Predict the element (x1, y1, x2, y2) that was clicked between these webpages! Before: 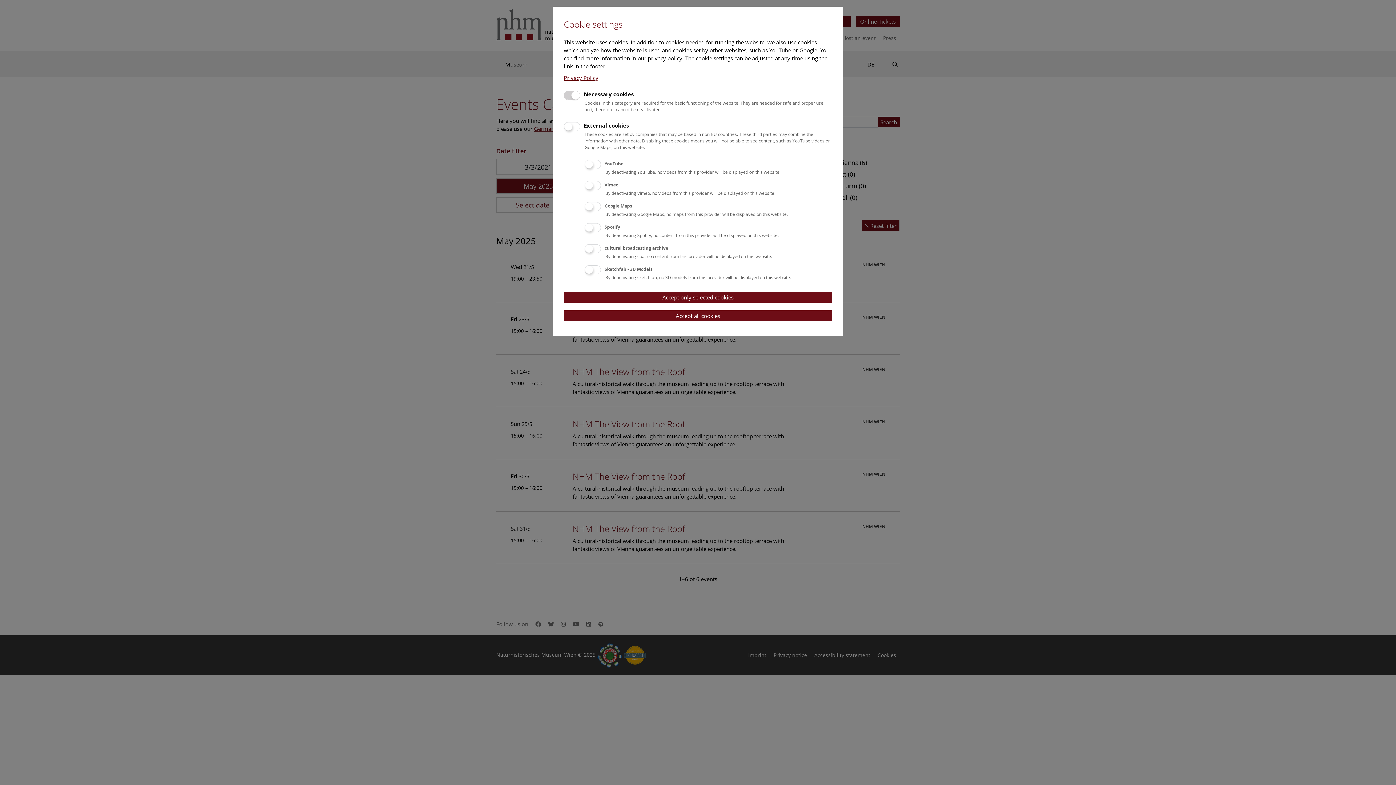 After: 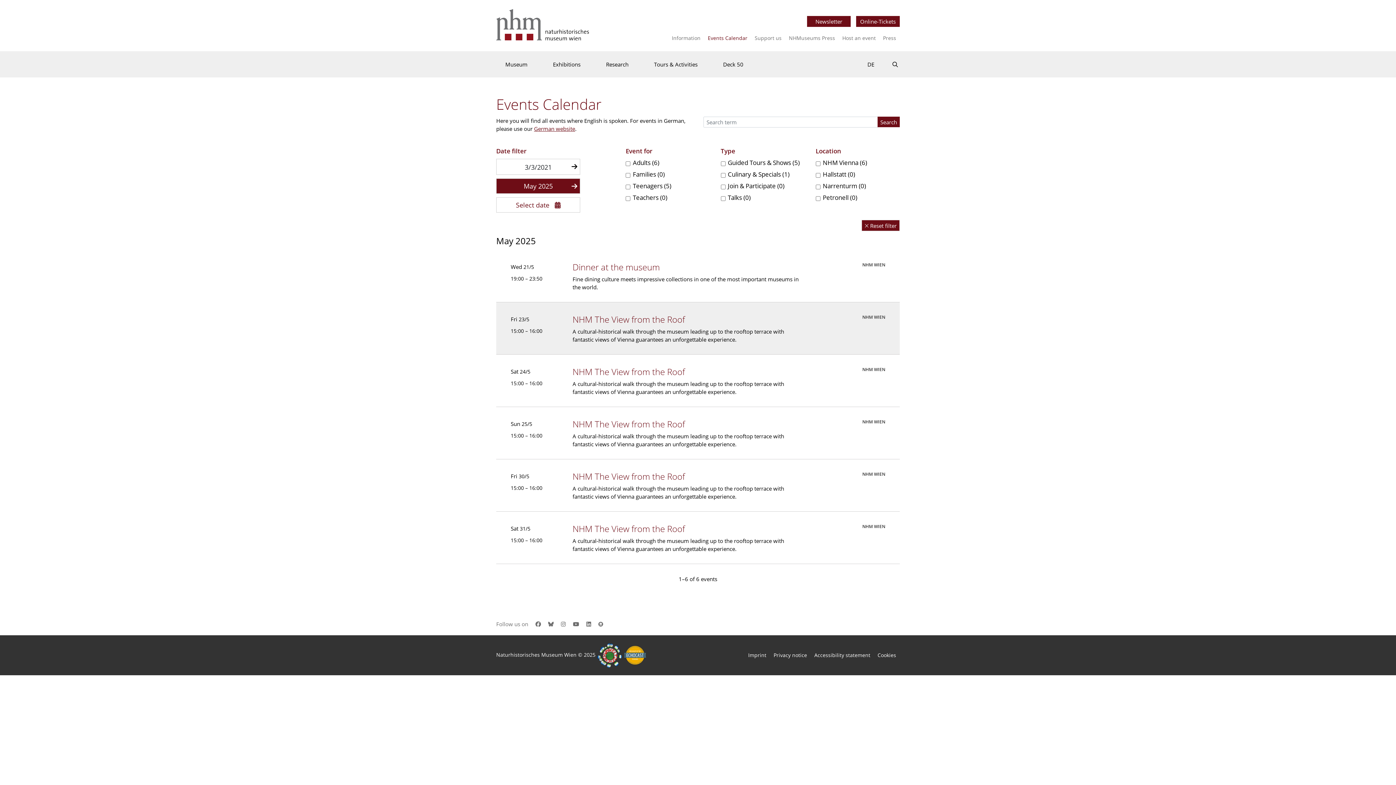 Action: bbox: (564, 310, 832, 321) label: Accept all cookies